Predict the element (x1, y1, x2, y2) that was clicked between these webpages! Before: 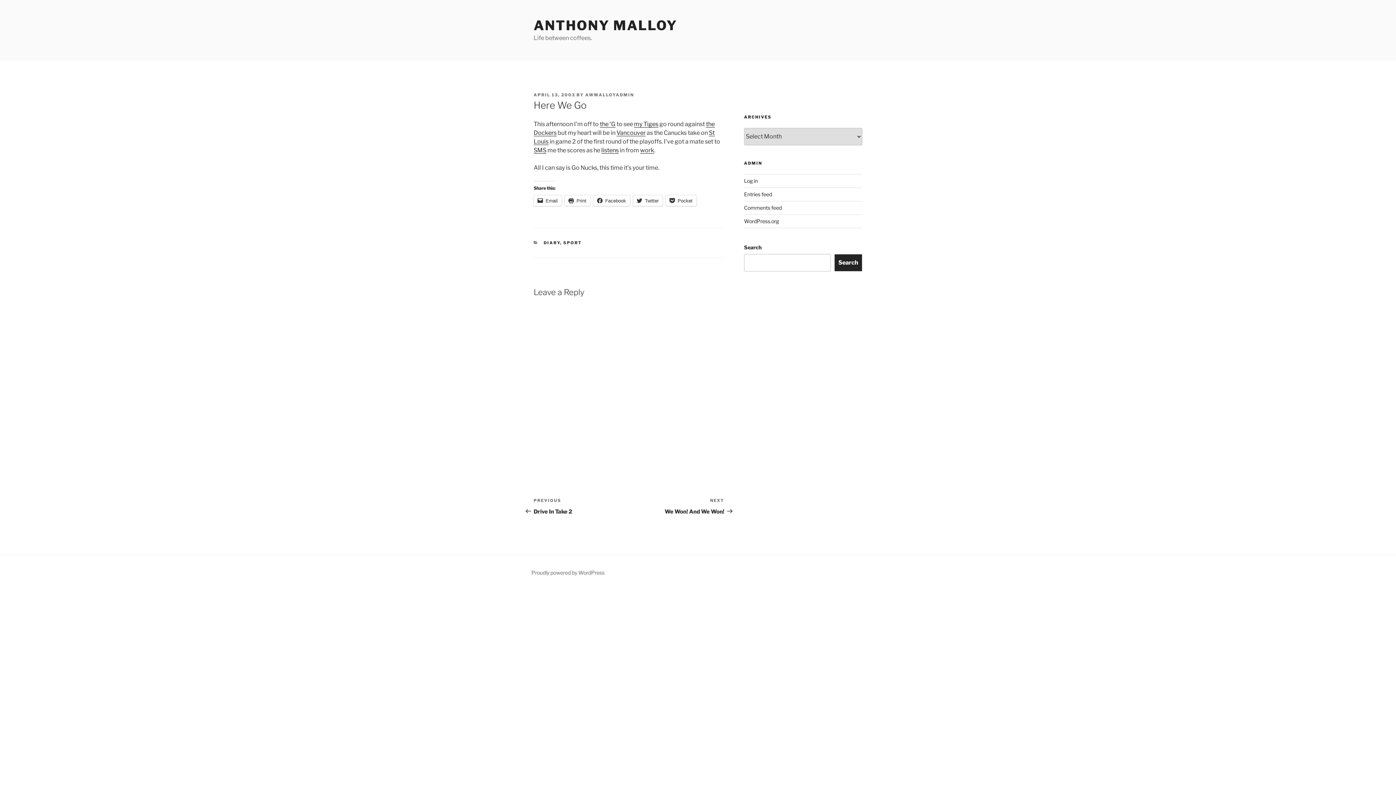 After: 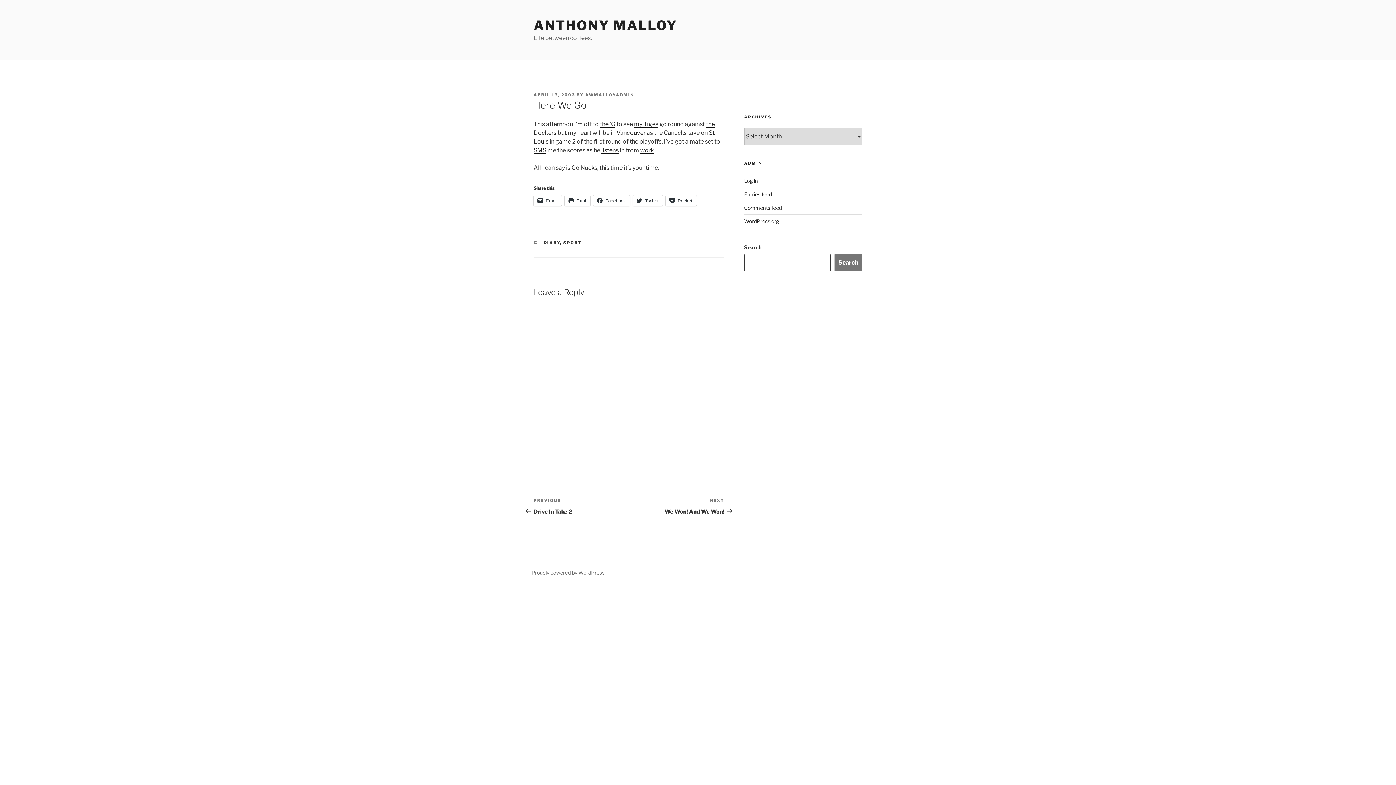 Action: bbox: (834, 254, 862, 271) label: Search